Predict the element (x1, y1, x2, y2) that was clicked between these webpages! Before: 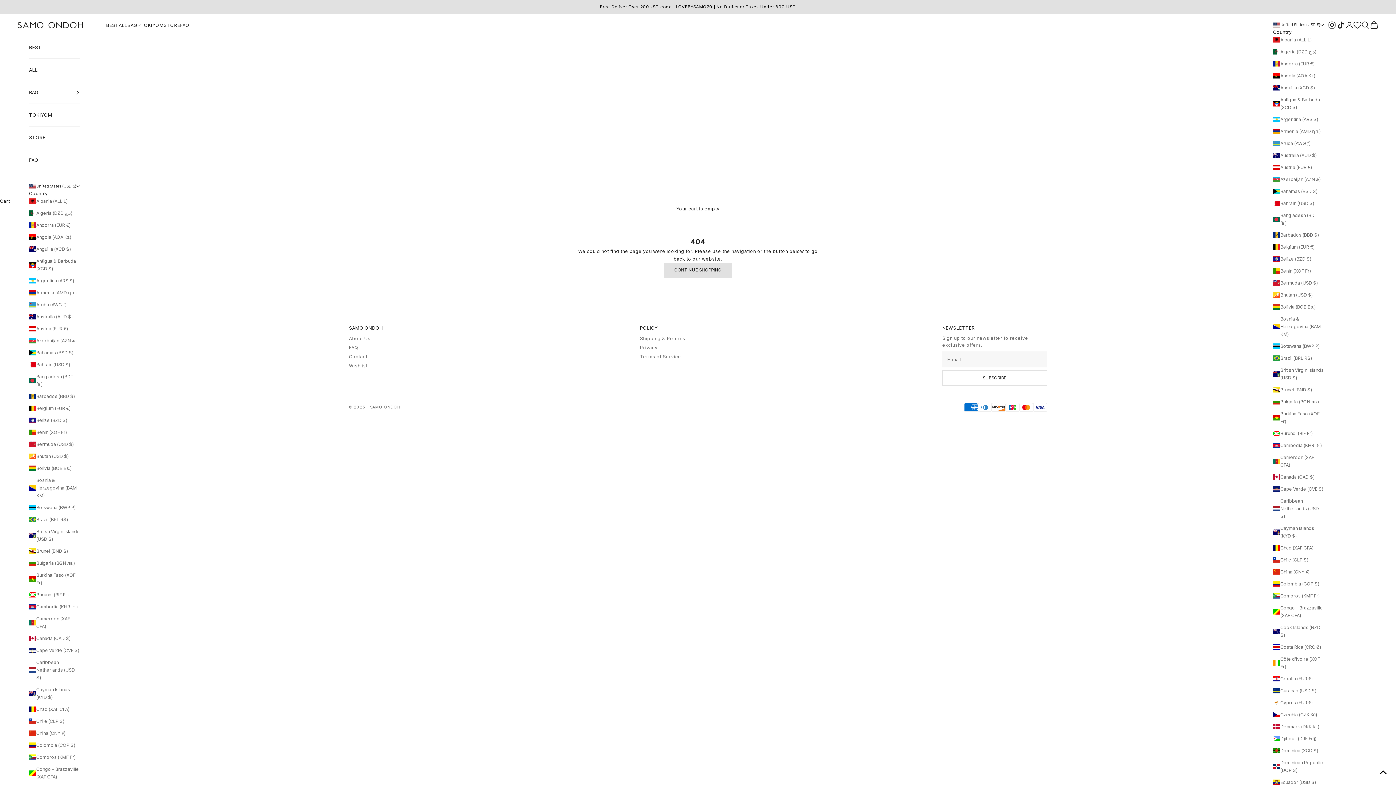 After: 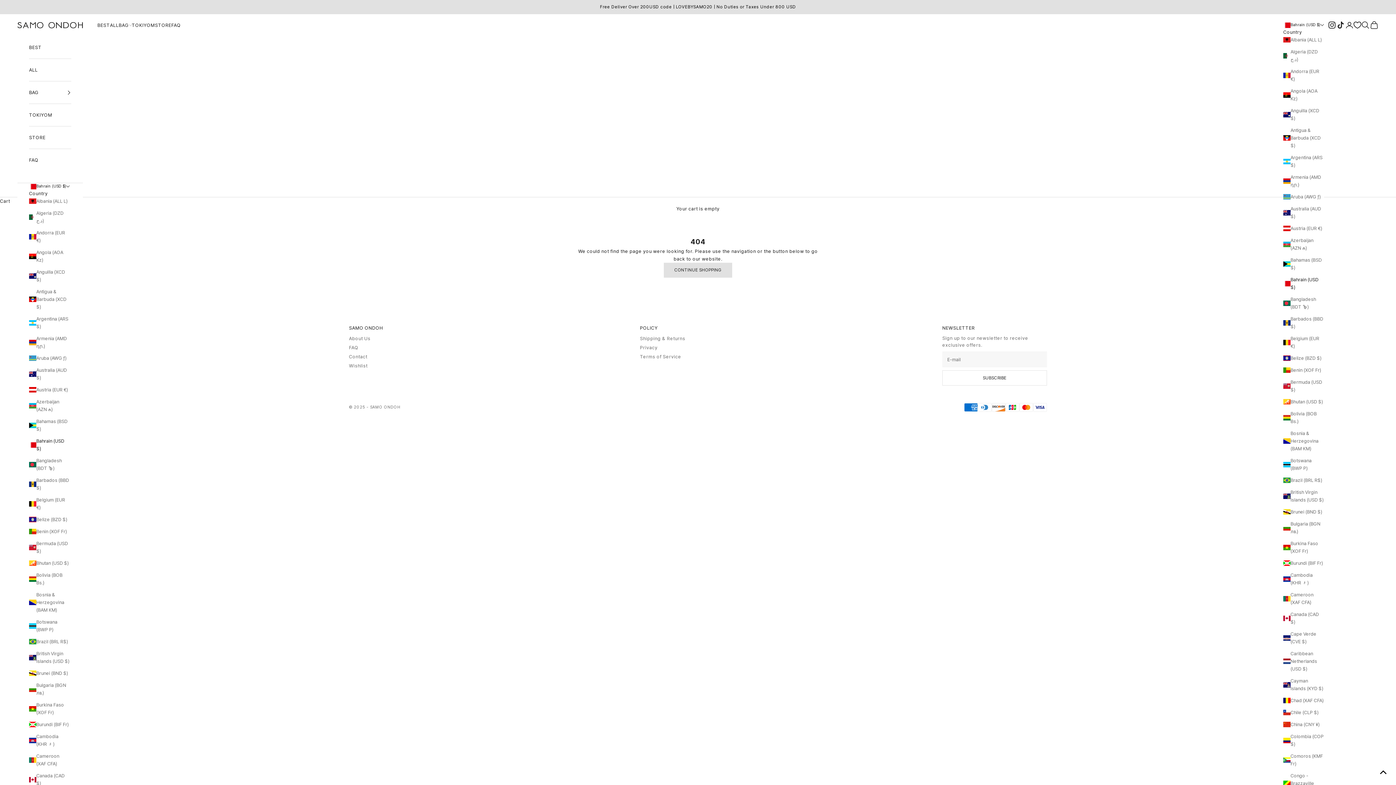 Action: bbox: (1273, 199, 1324, 207) label: Bahrain (USD $)